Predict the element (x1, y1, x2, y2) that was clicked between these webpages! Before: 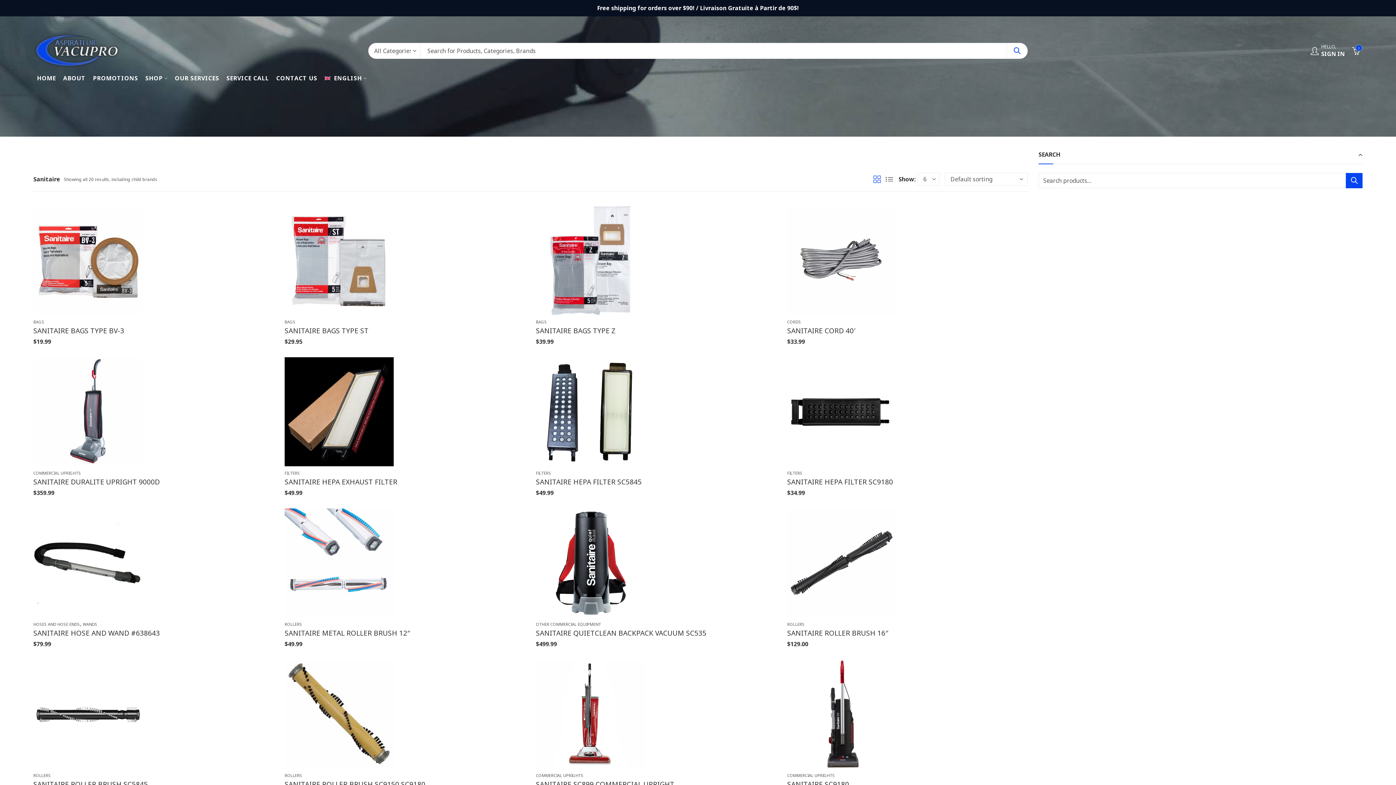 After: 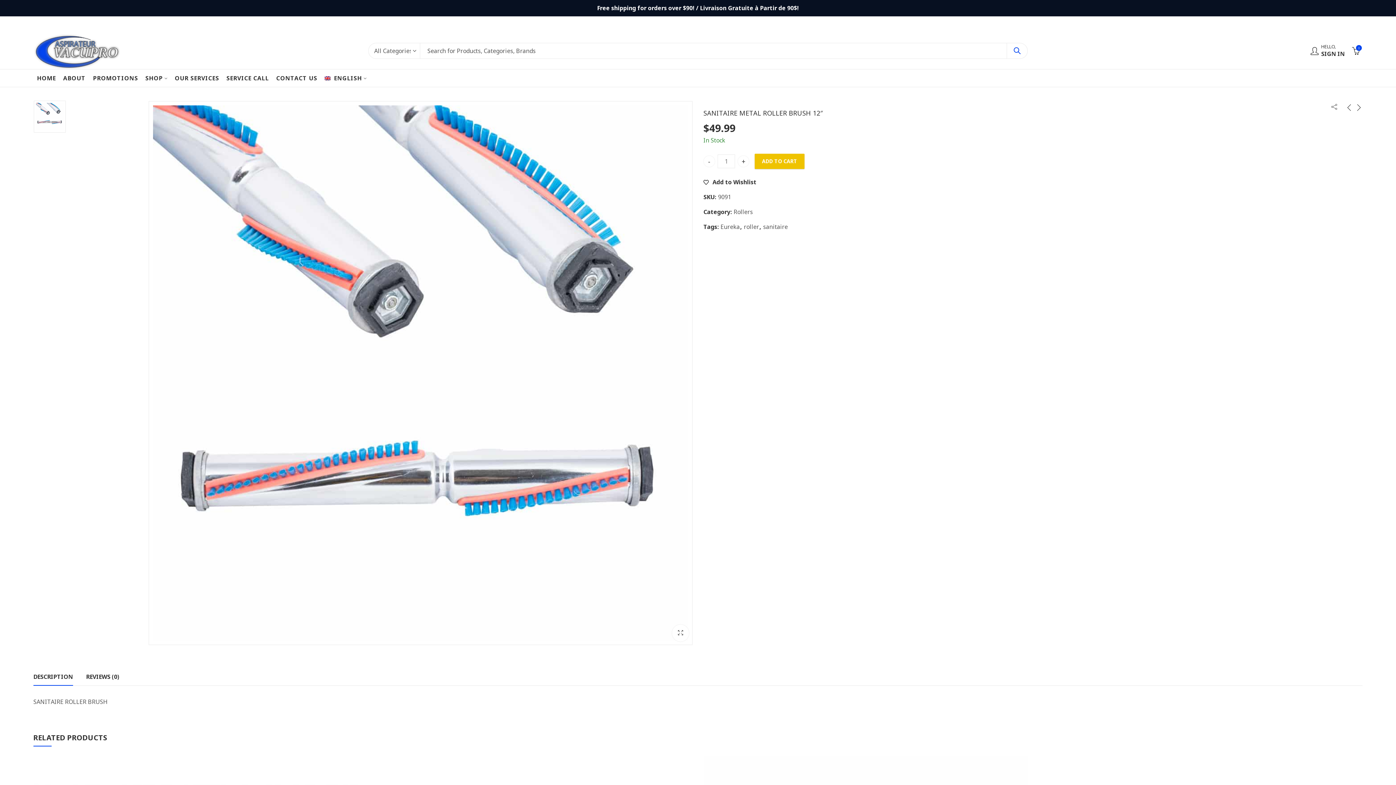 Action: bbox: (284, 558, 393, 566)